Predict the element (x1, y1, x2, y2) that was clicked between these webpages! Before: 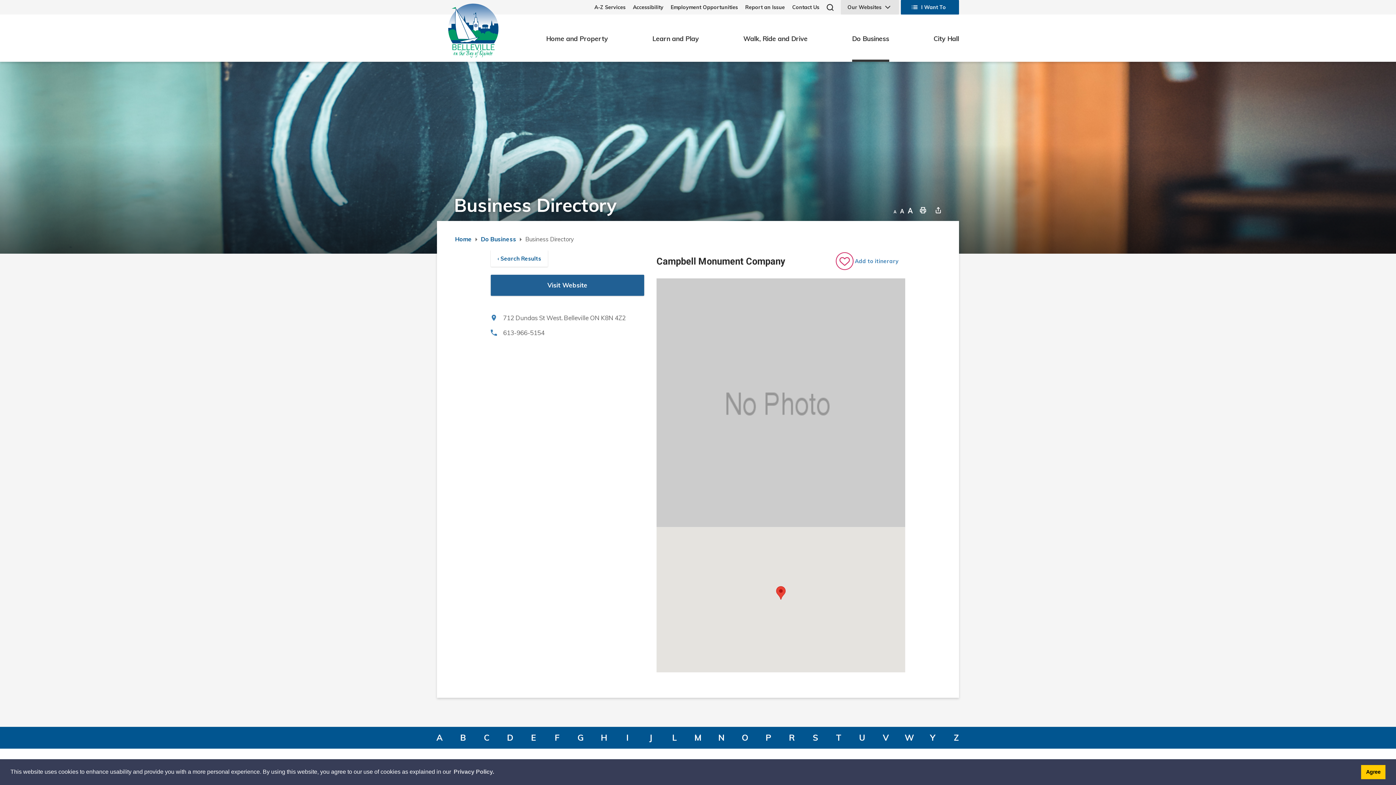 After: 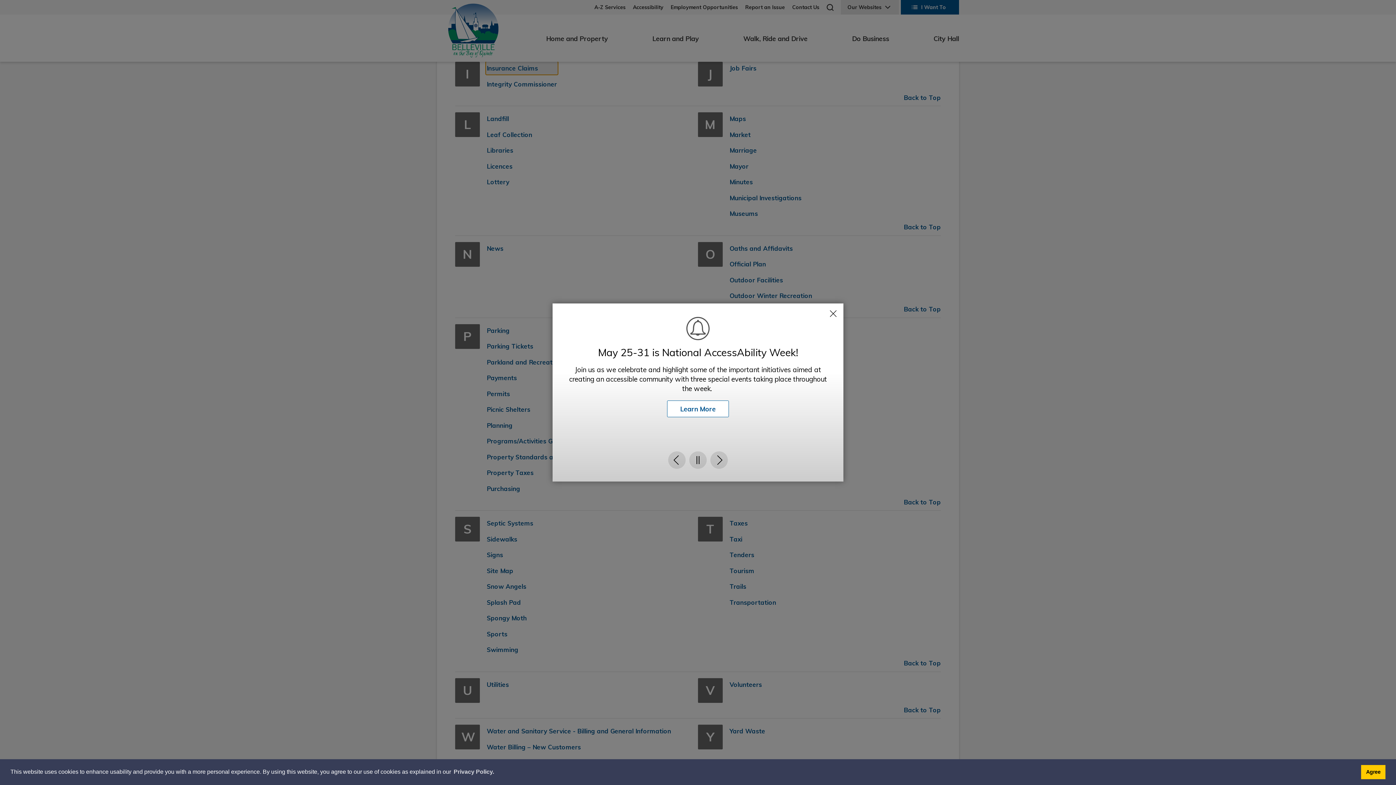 Action: bbox: (619, 727, 635, 749) label: I